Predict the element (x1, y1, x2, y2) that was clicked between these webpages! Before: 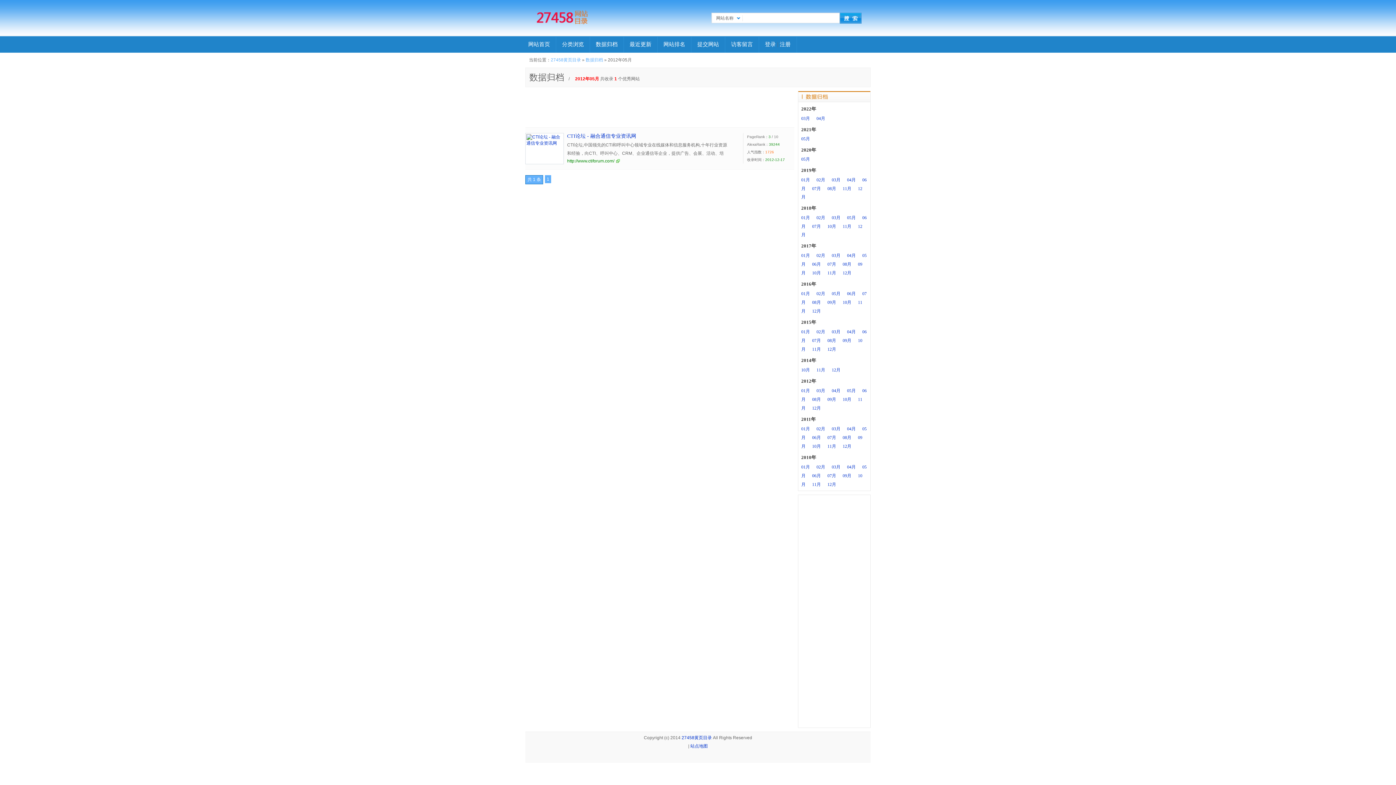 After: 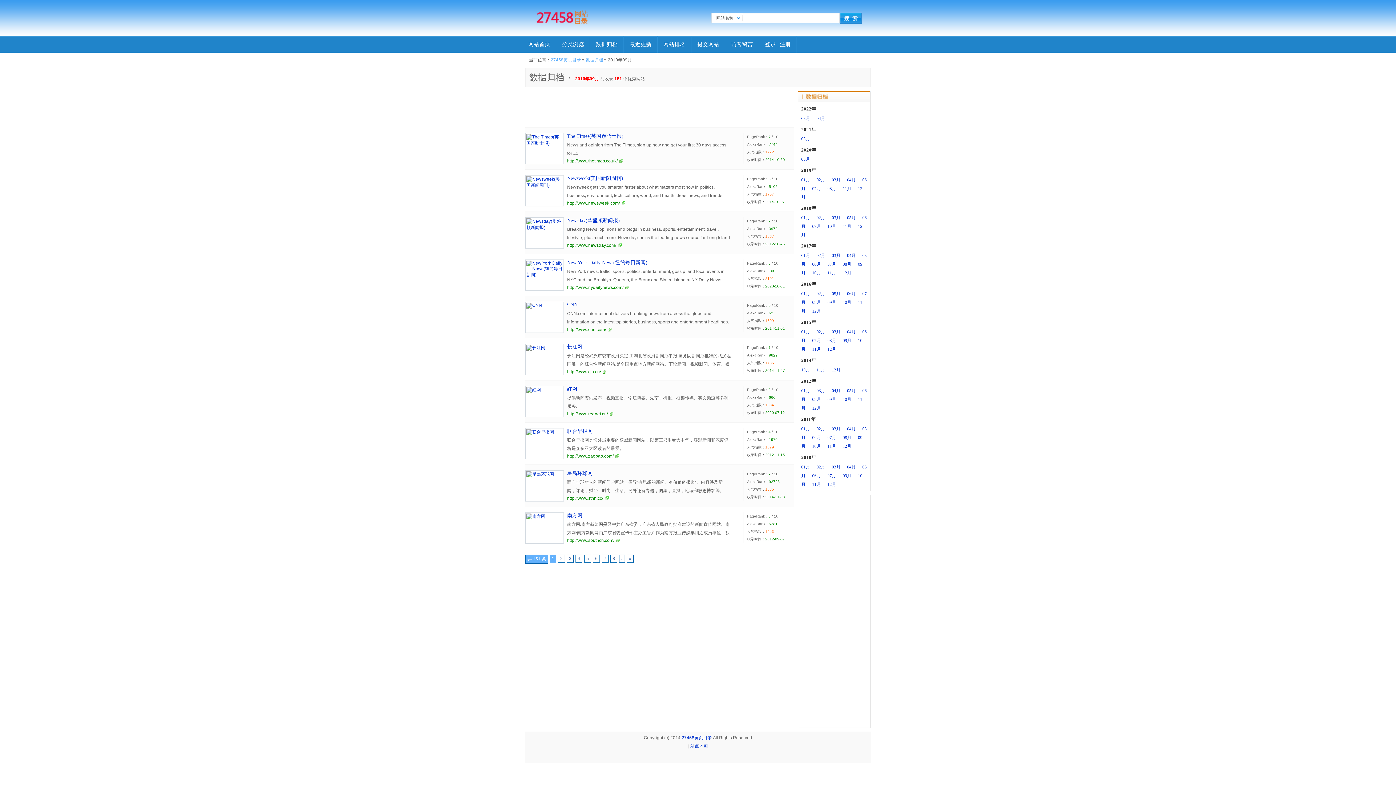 Action: label: 09月 bbox: (842, 473, 857, 478)